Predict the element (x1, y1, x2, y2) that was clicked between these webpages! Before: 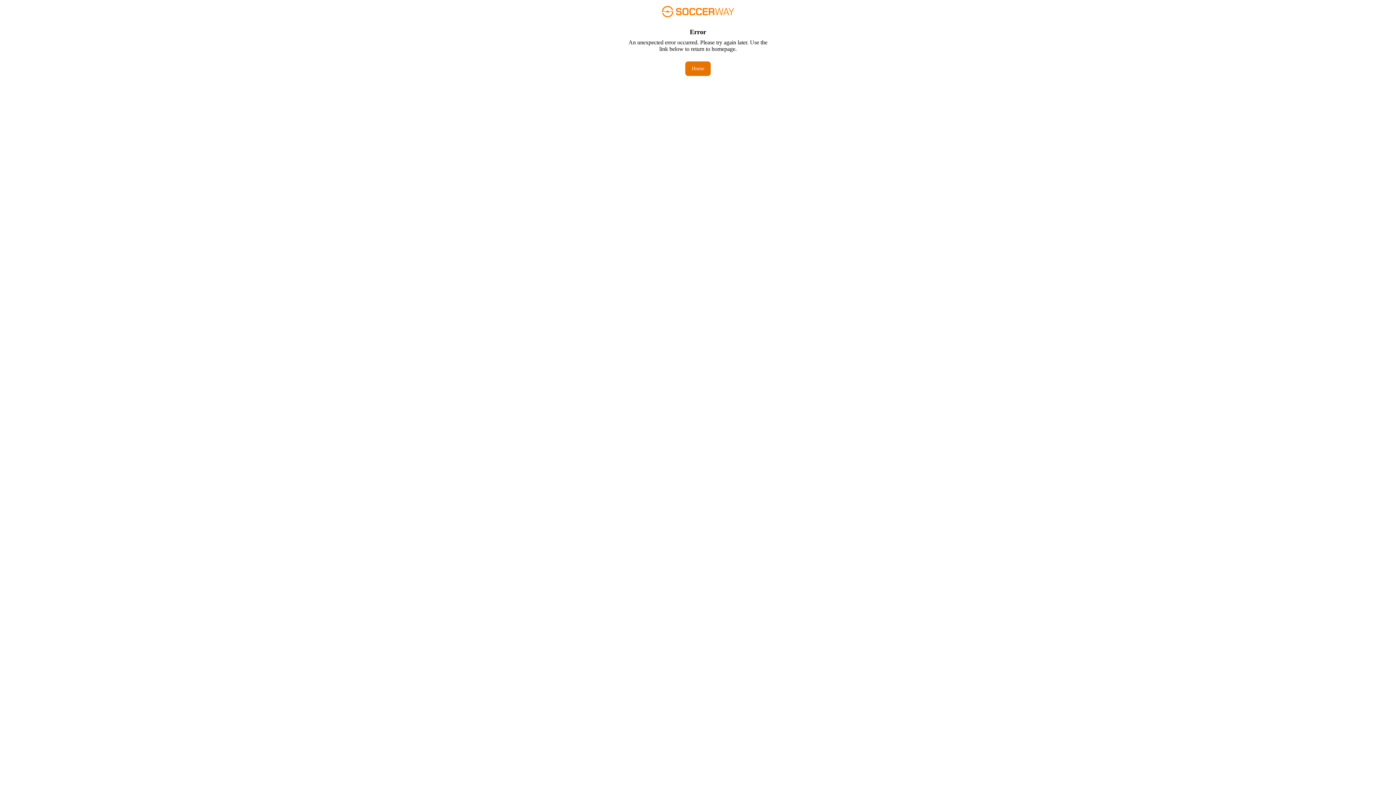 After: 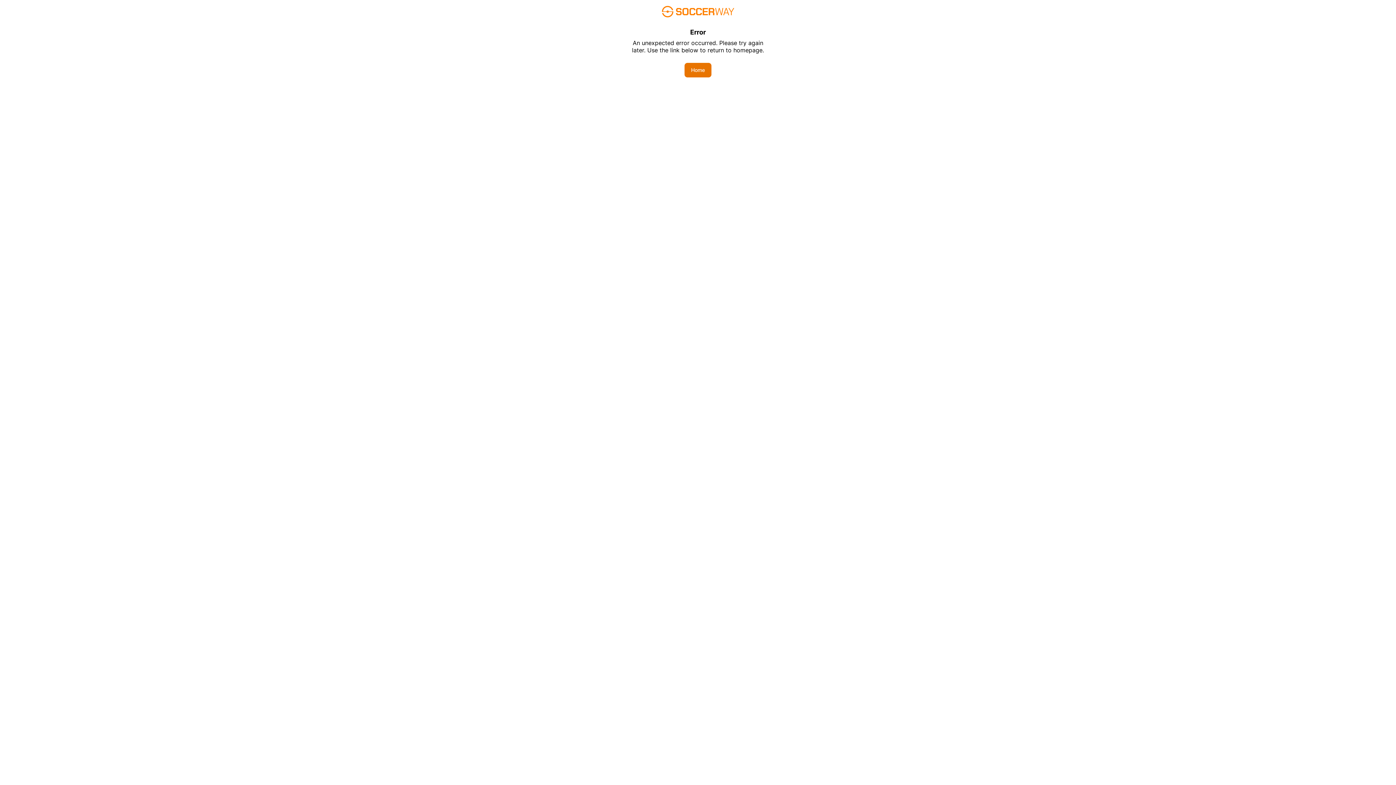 Action: bbox: (685, 61, 710, 76) label: Home